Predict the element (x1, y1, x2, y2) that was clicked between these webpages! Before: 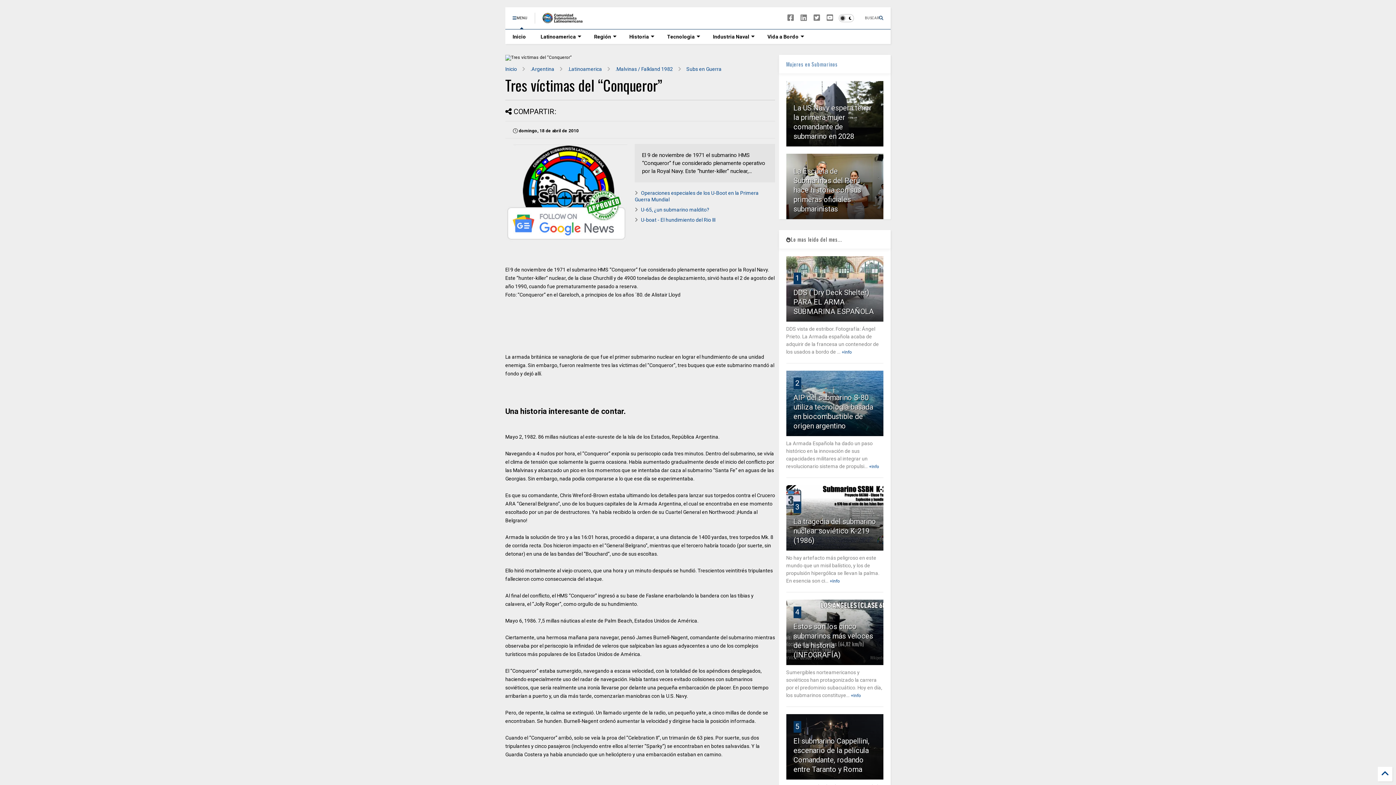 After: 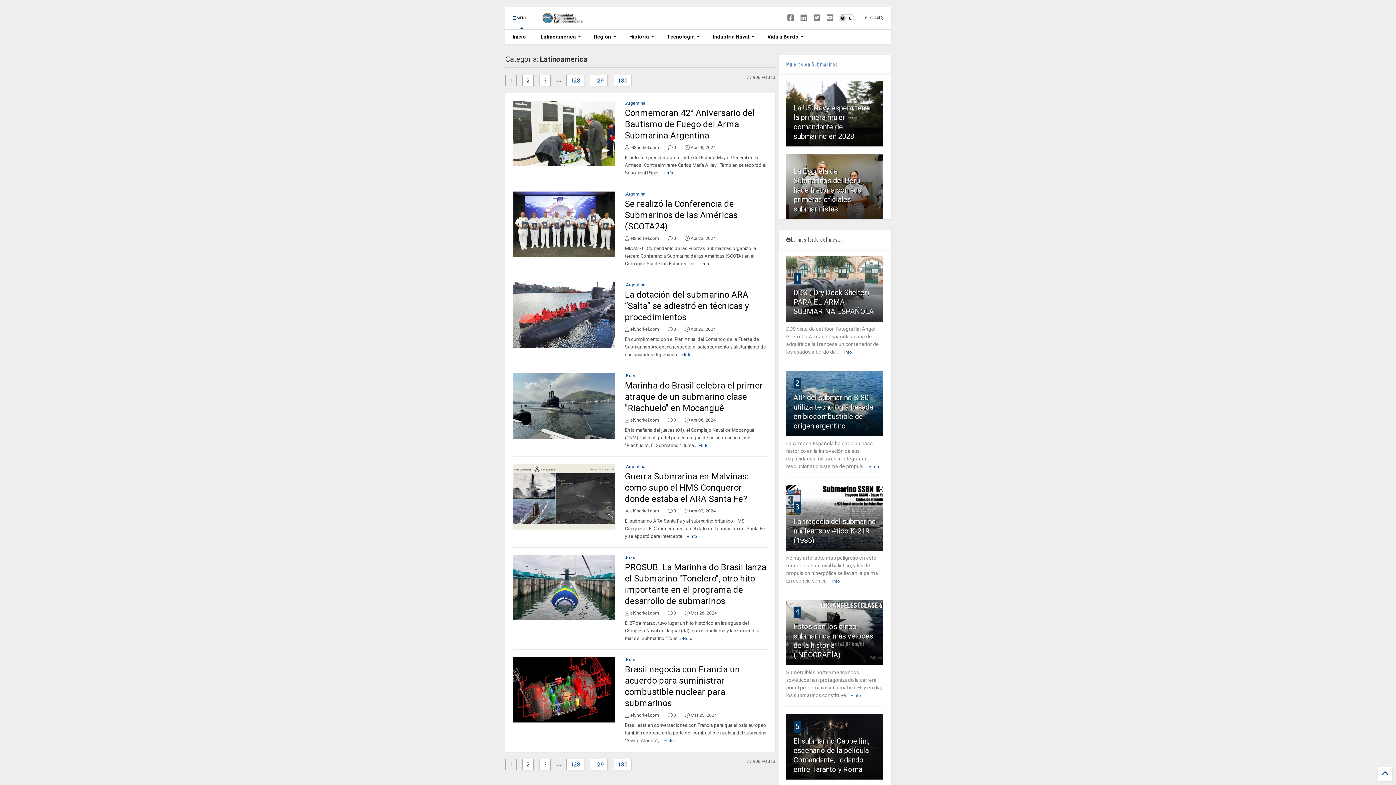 Action: bbox: (533, 29, 586, 44) label: Latinoamerica